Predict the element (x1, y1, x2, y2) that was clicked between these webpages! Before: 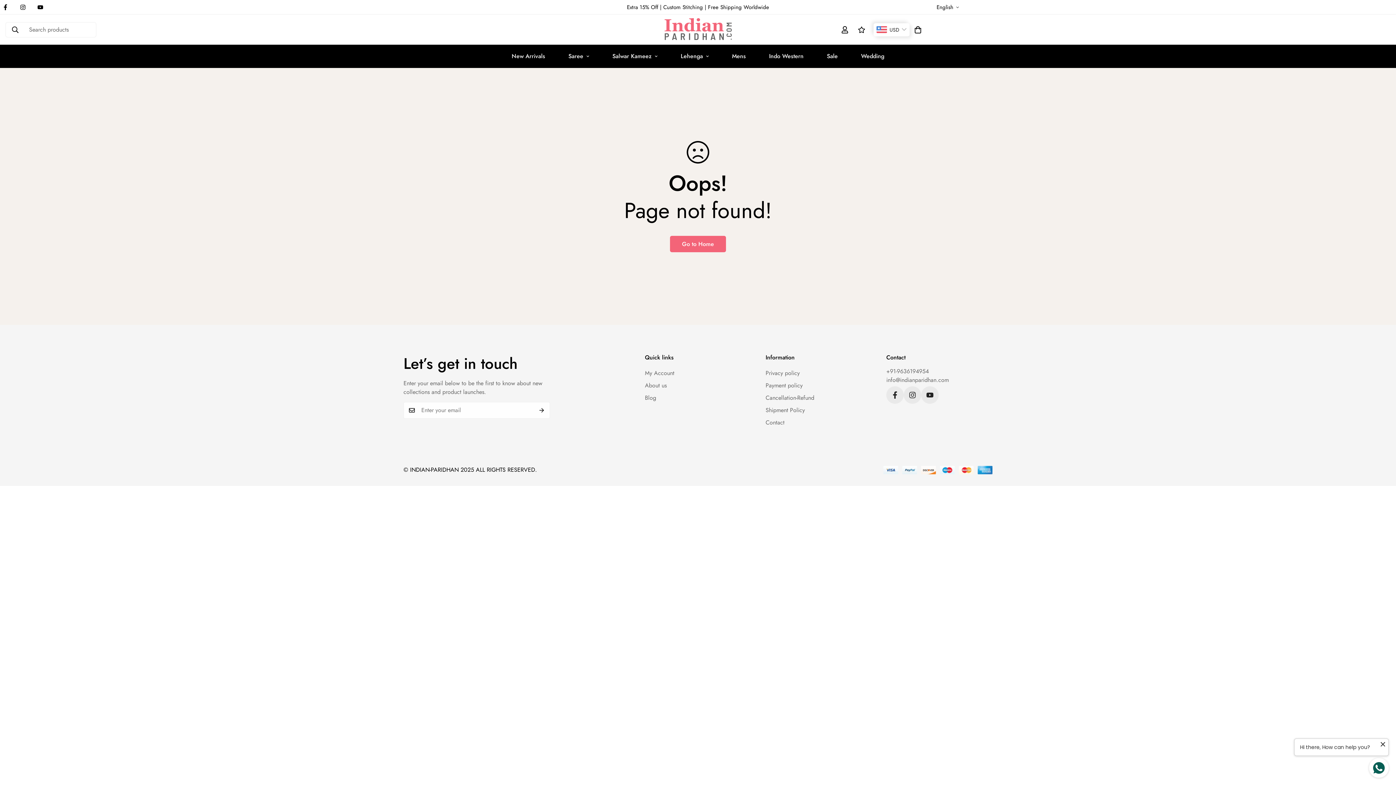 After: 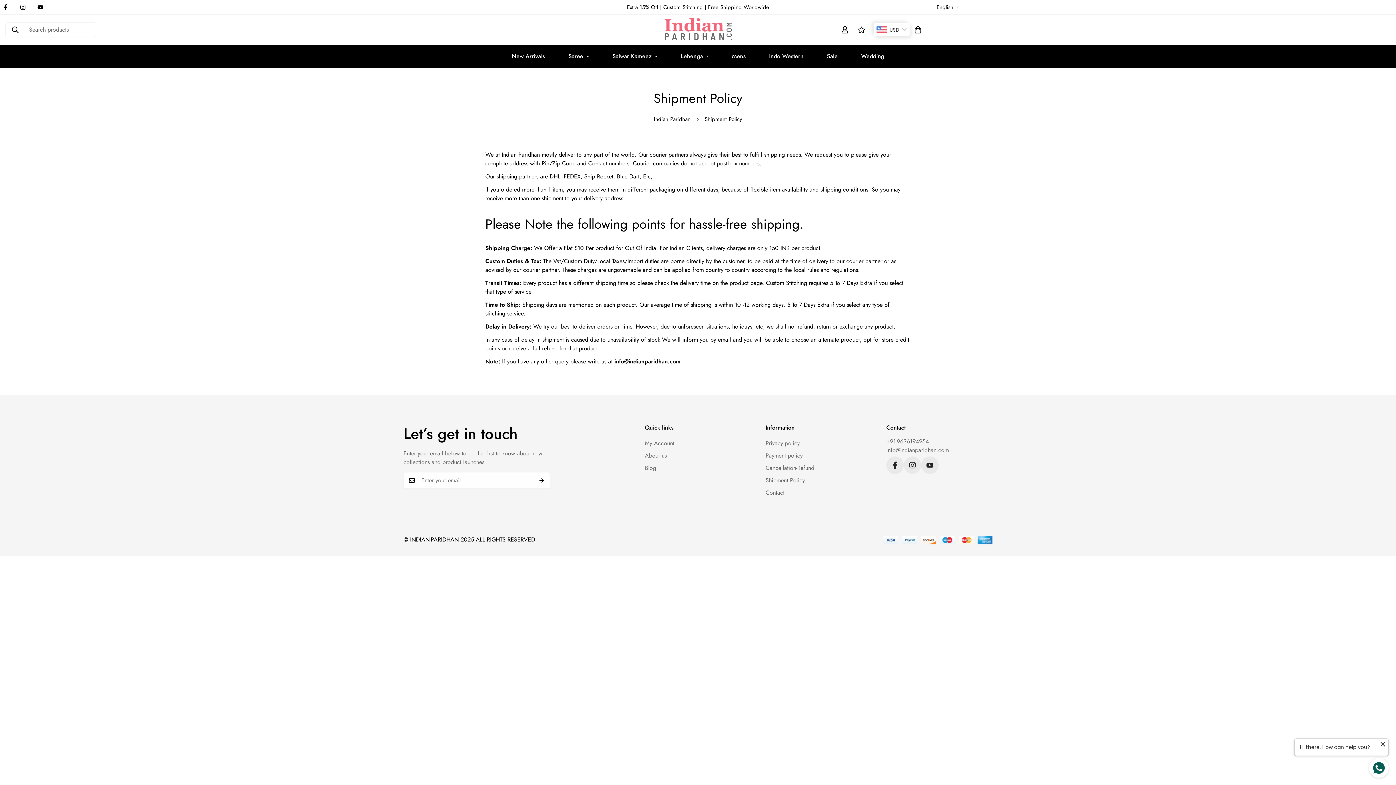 Action: bbox: (765, 406, 805, 414) label: Shipment Policy